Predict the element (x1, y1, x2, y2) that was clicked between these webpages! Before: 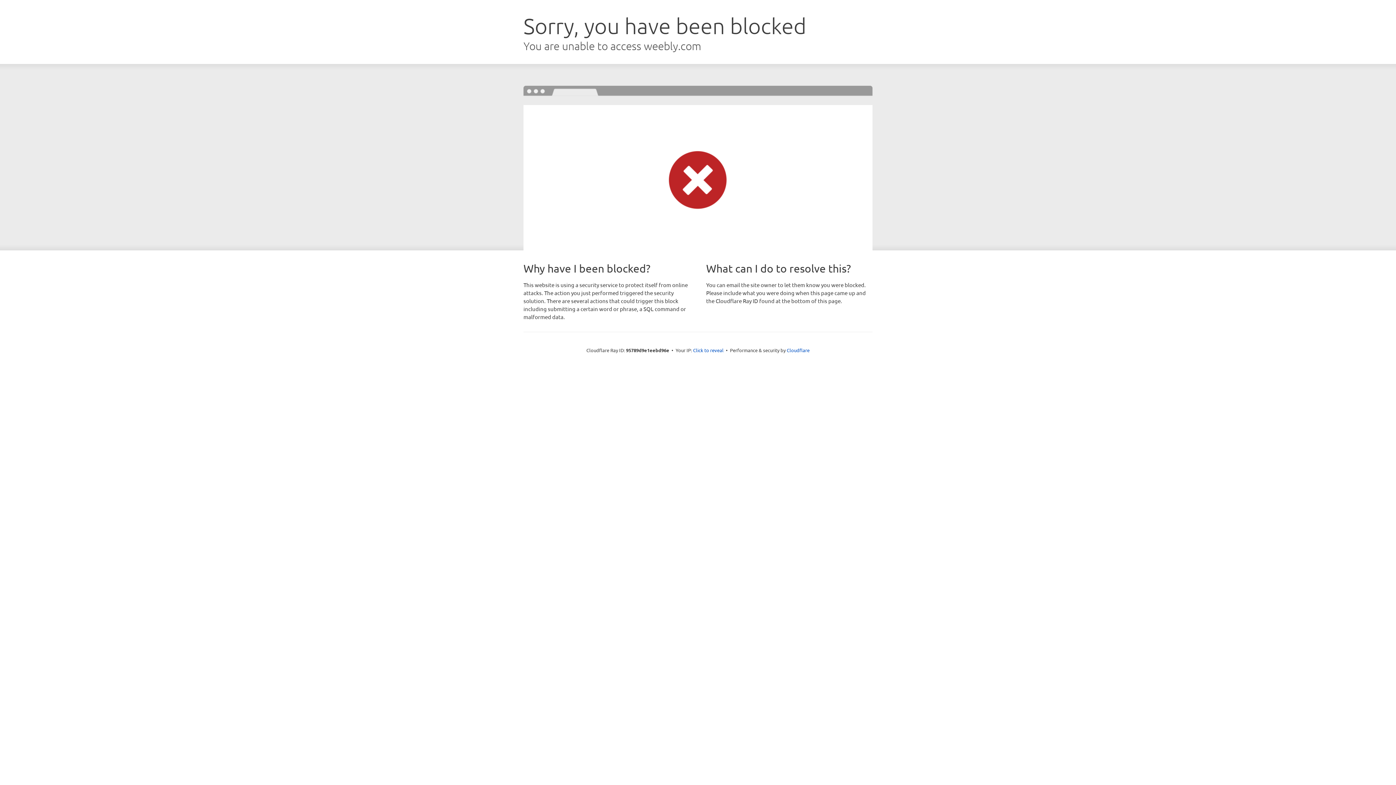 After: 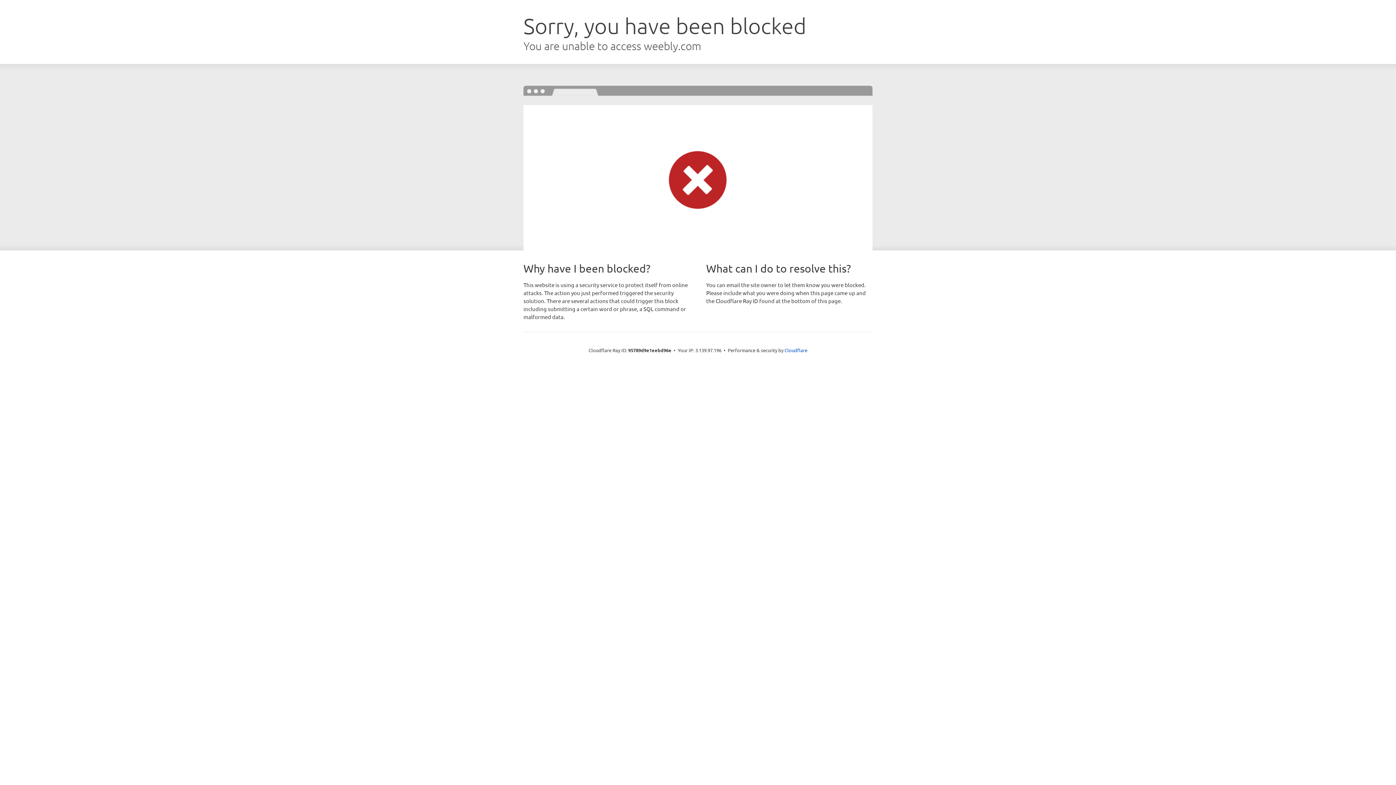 Action: bbox: (693, 346, 723, 353) label: Click to reveal